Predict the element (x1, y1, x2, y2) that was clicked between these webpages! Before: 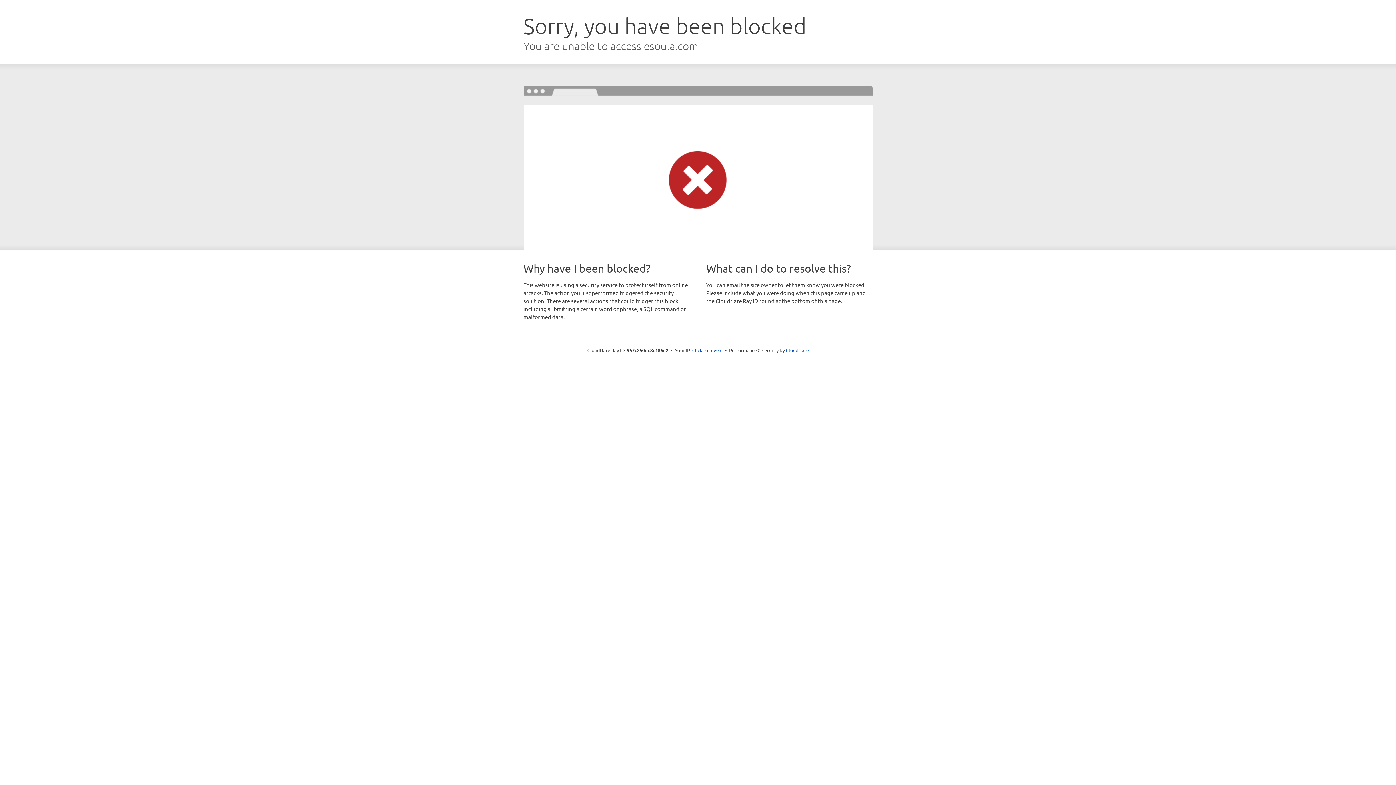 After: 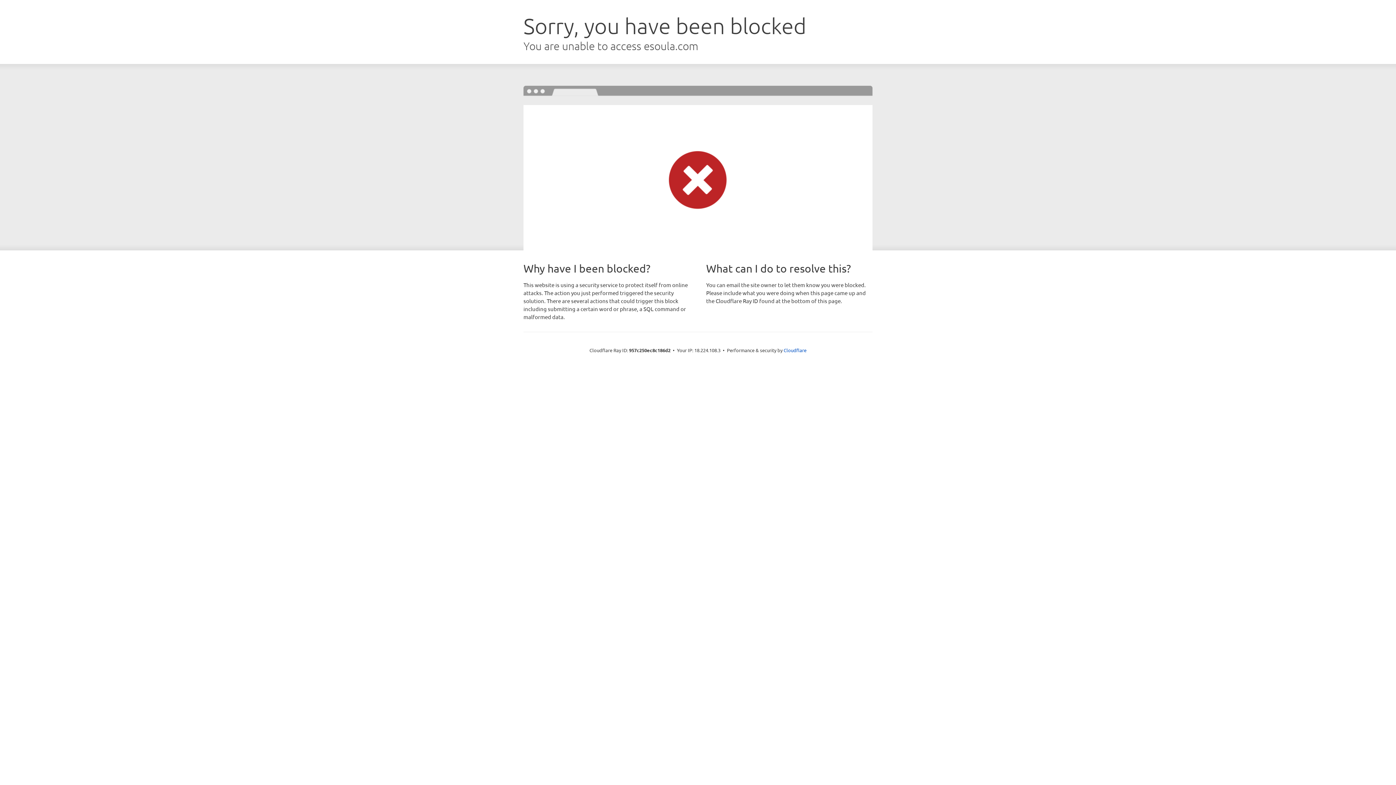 Action: label: Click to reveal bbox: (692, 346, 722, 353)